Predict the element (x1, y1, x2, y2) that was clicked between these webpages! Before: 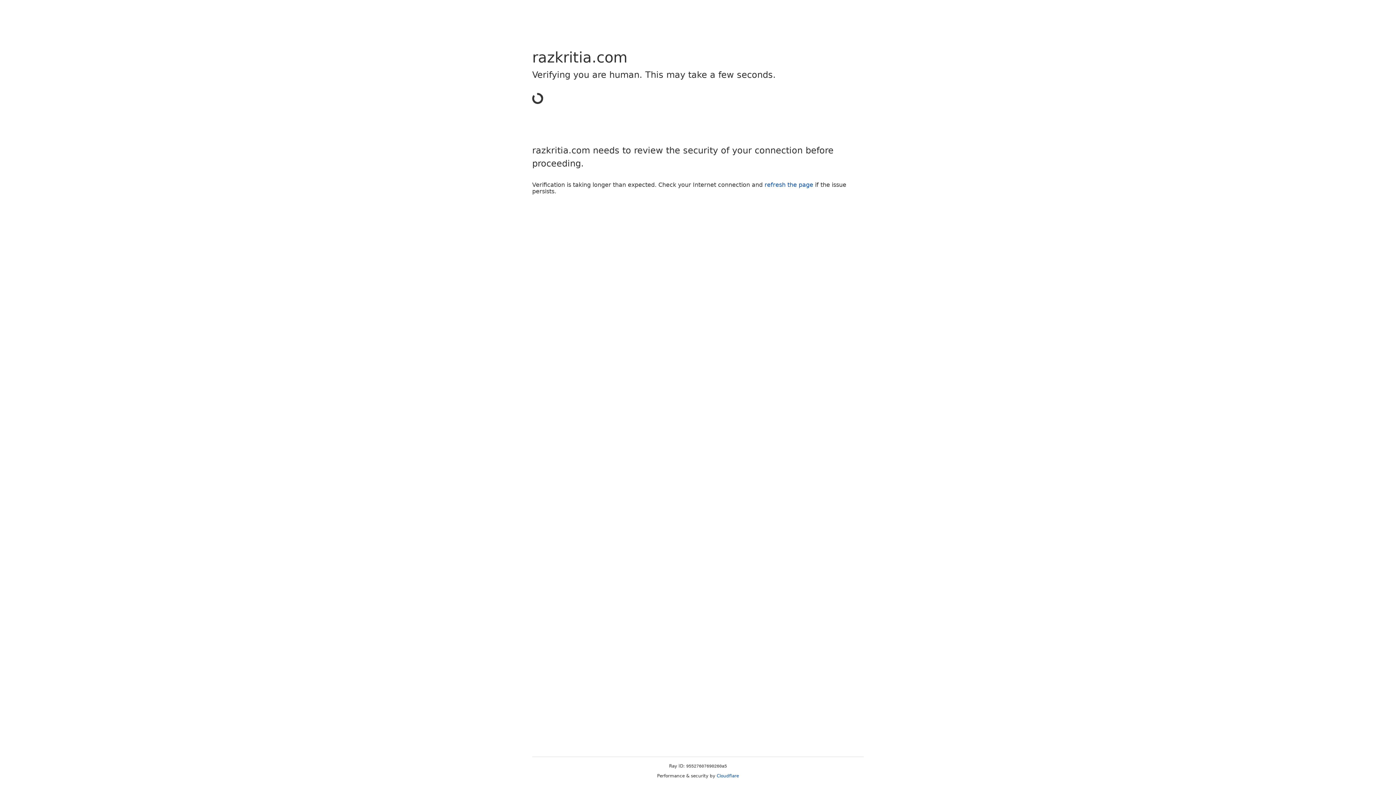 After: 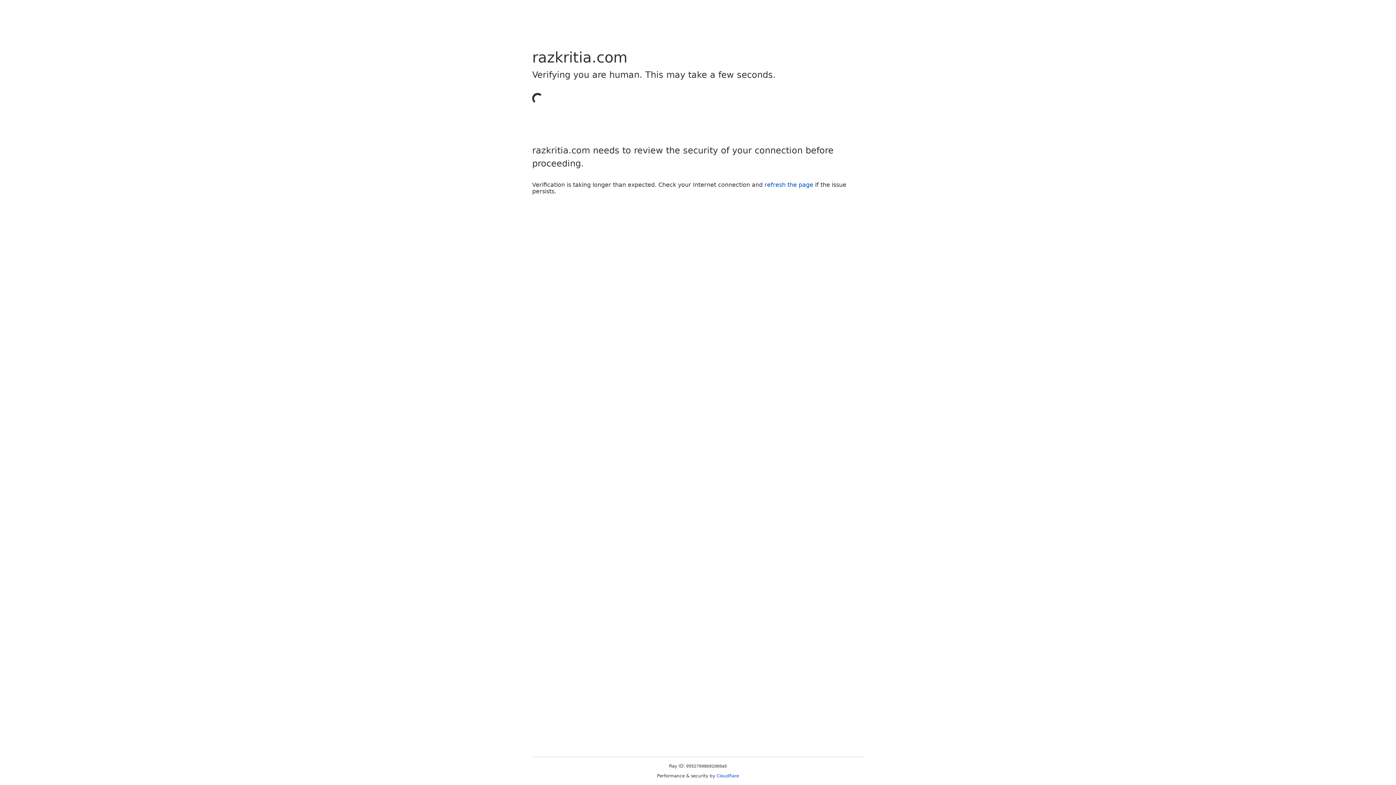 Action: label: Cloudflare bbox: (716, 773, 739, 778)